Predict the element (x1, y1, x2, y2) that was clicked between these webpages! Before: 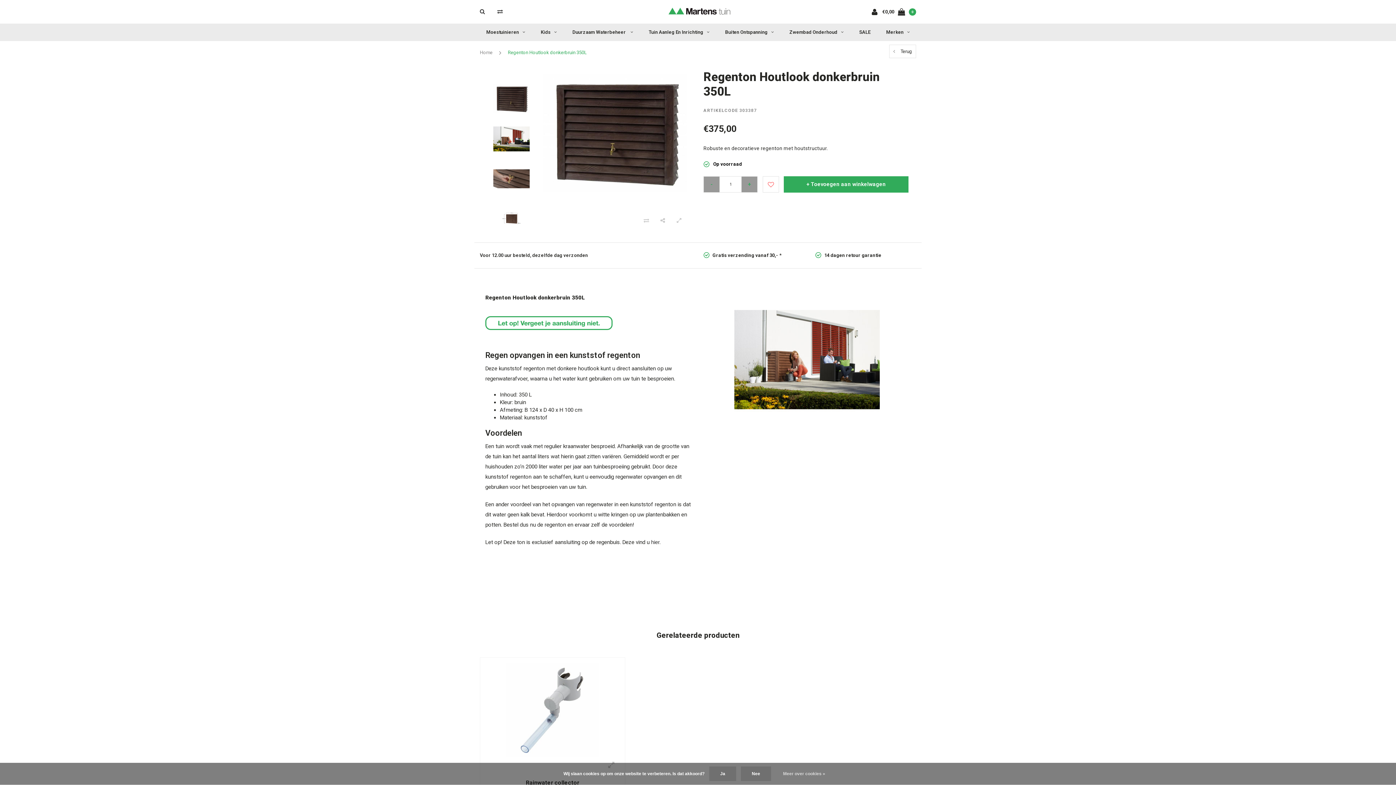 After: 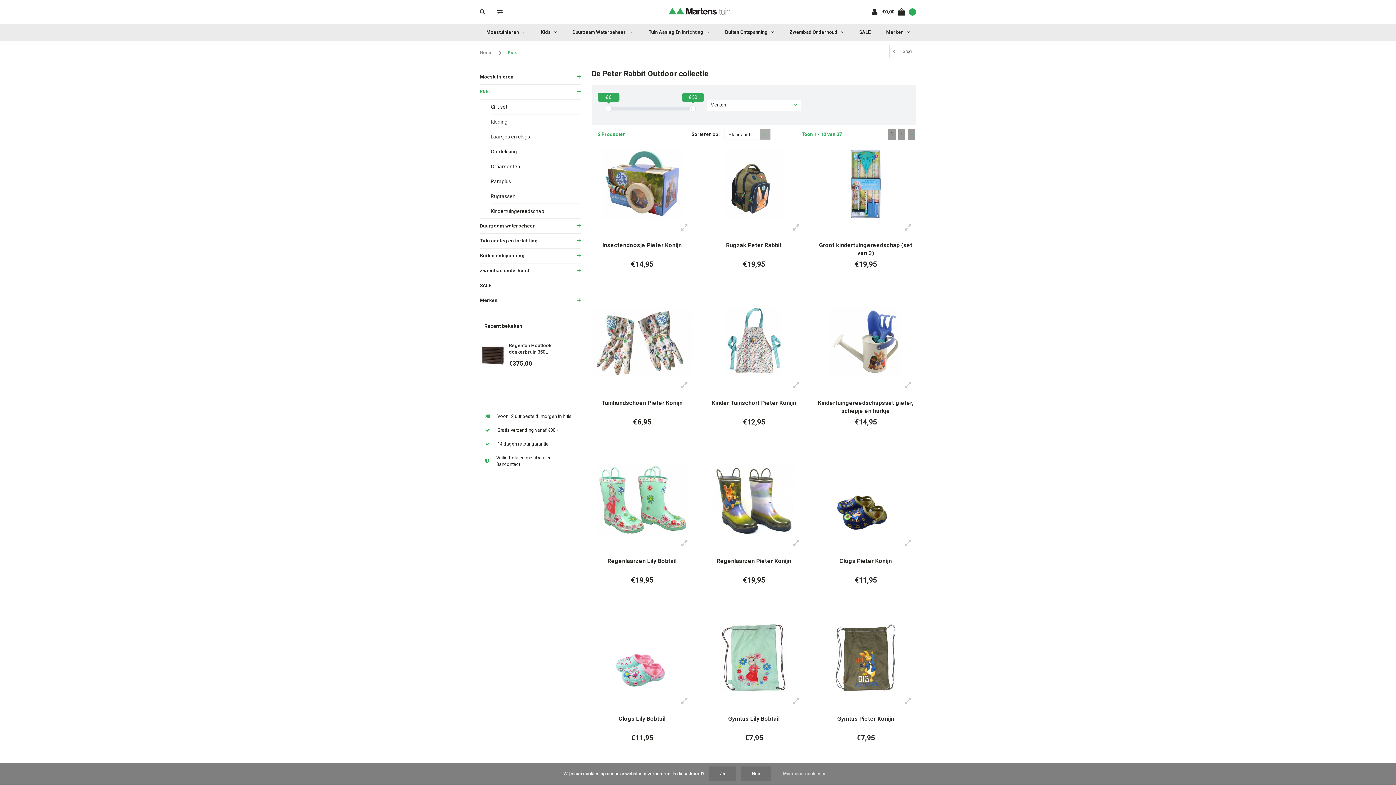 Action: bbox: (533, 23, 564, 41) label: Kids